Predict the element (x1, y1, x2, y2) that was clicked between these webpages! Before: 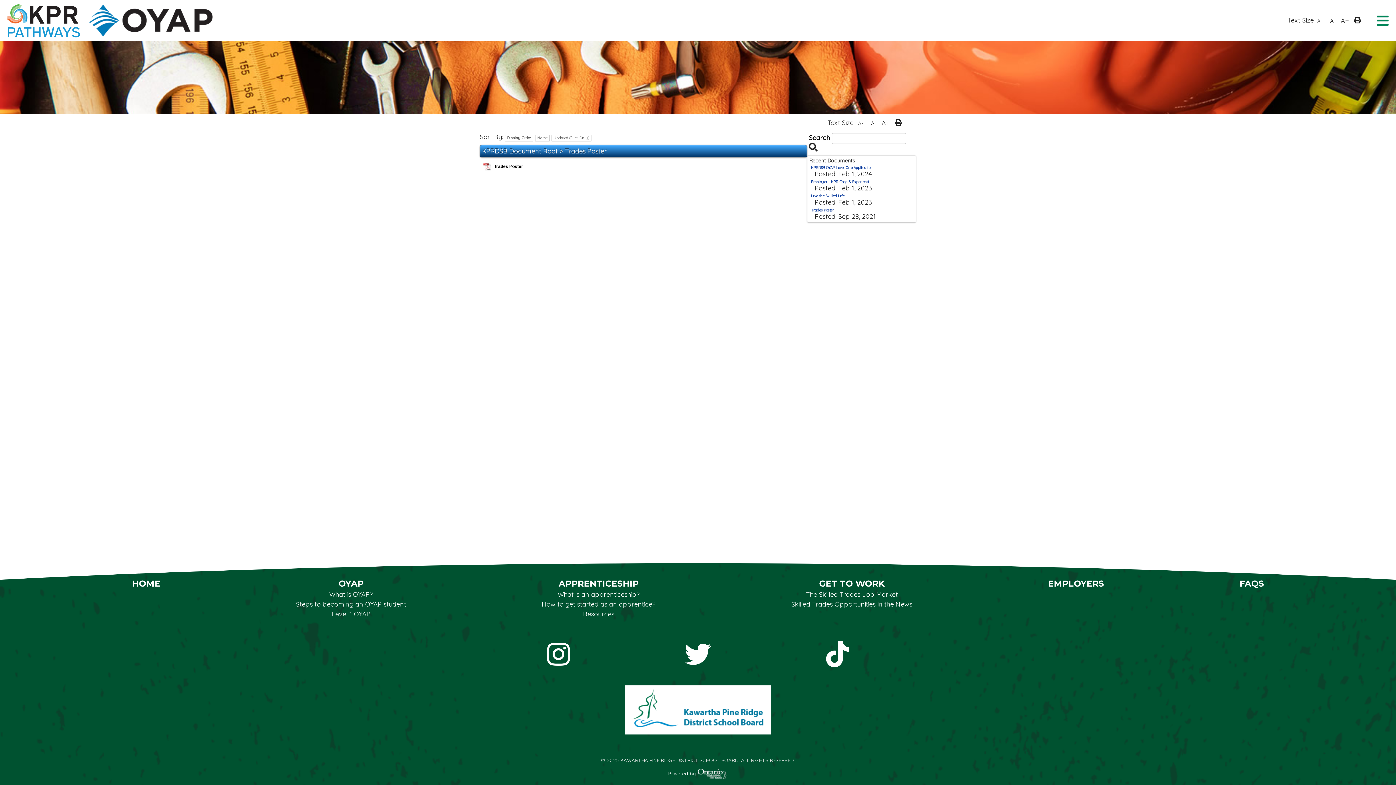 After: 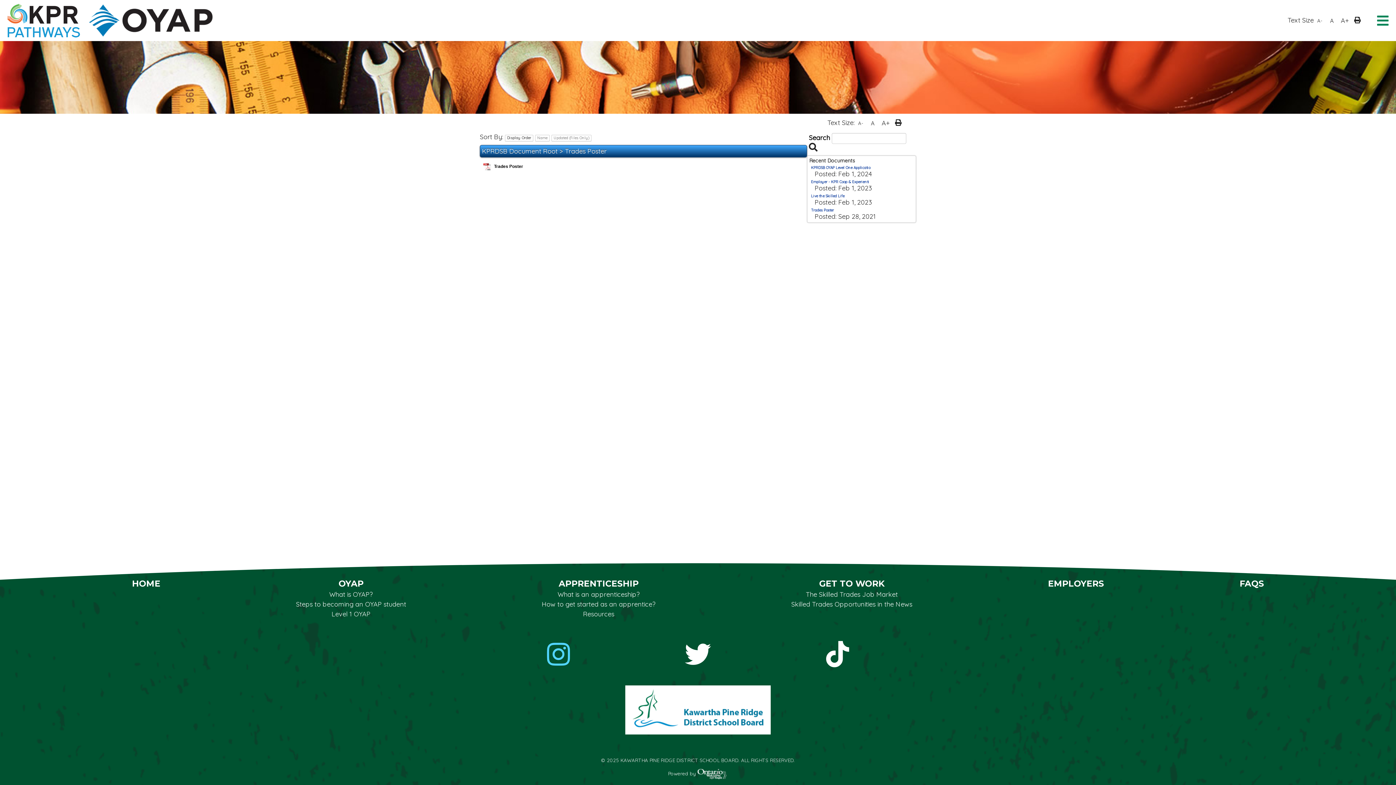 Action: bbox: (488, 641, 628, 667)